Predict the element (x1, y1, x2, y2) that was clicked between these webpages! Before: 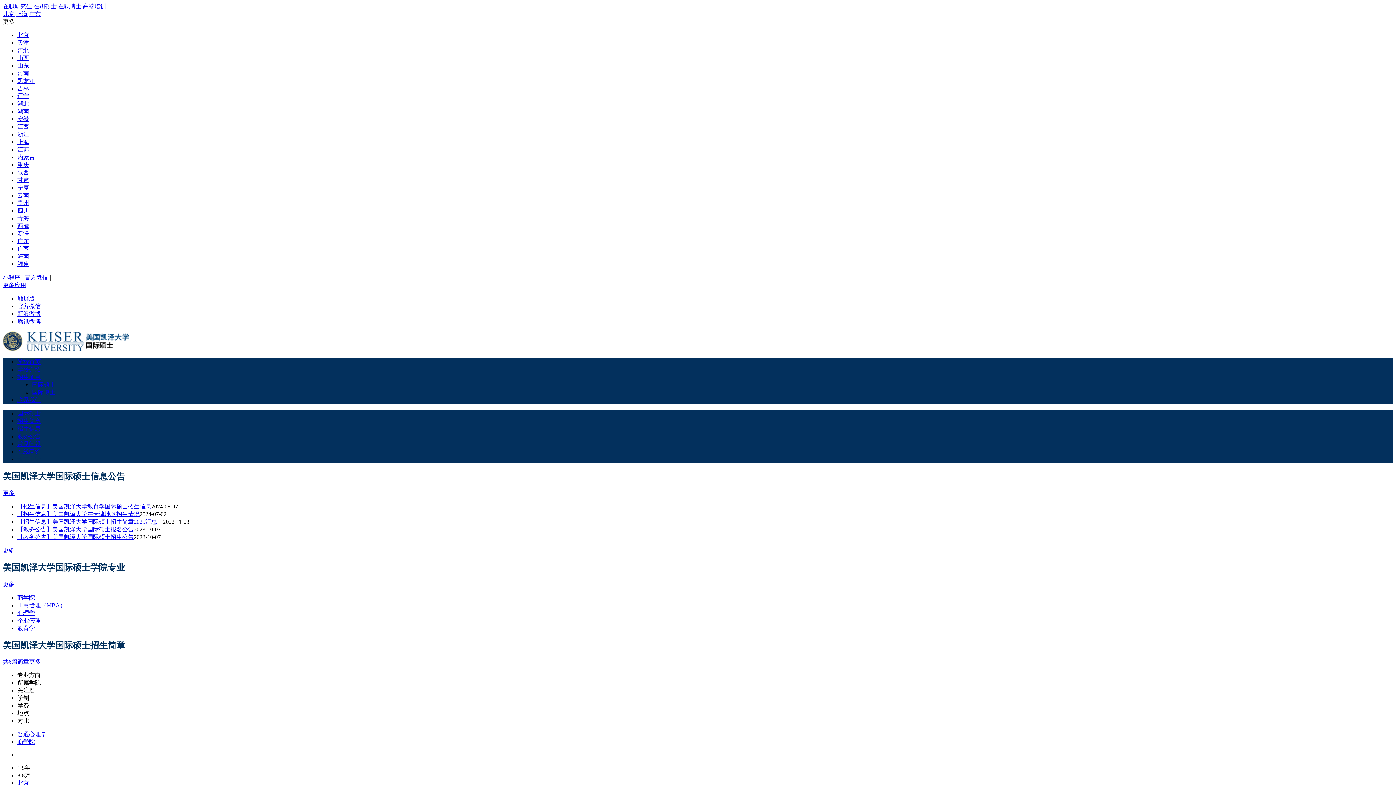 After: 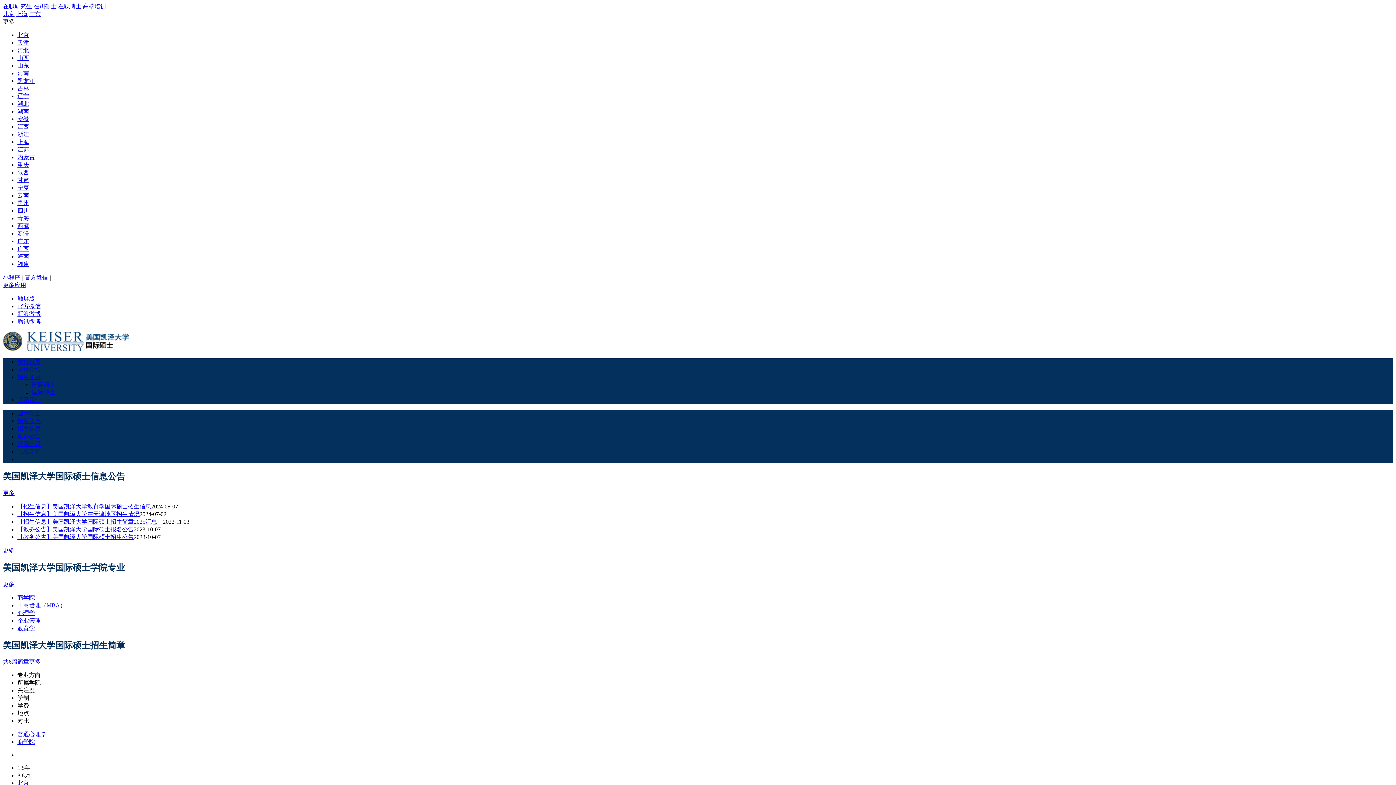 Action: label: 腾讯微博 bbox: (17, 318, 40, 324)